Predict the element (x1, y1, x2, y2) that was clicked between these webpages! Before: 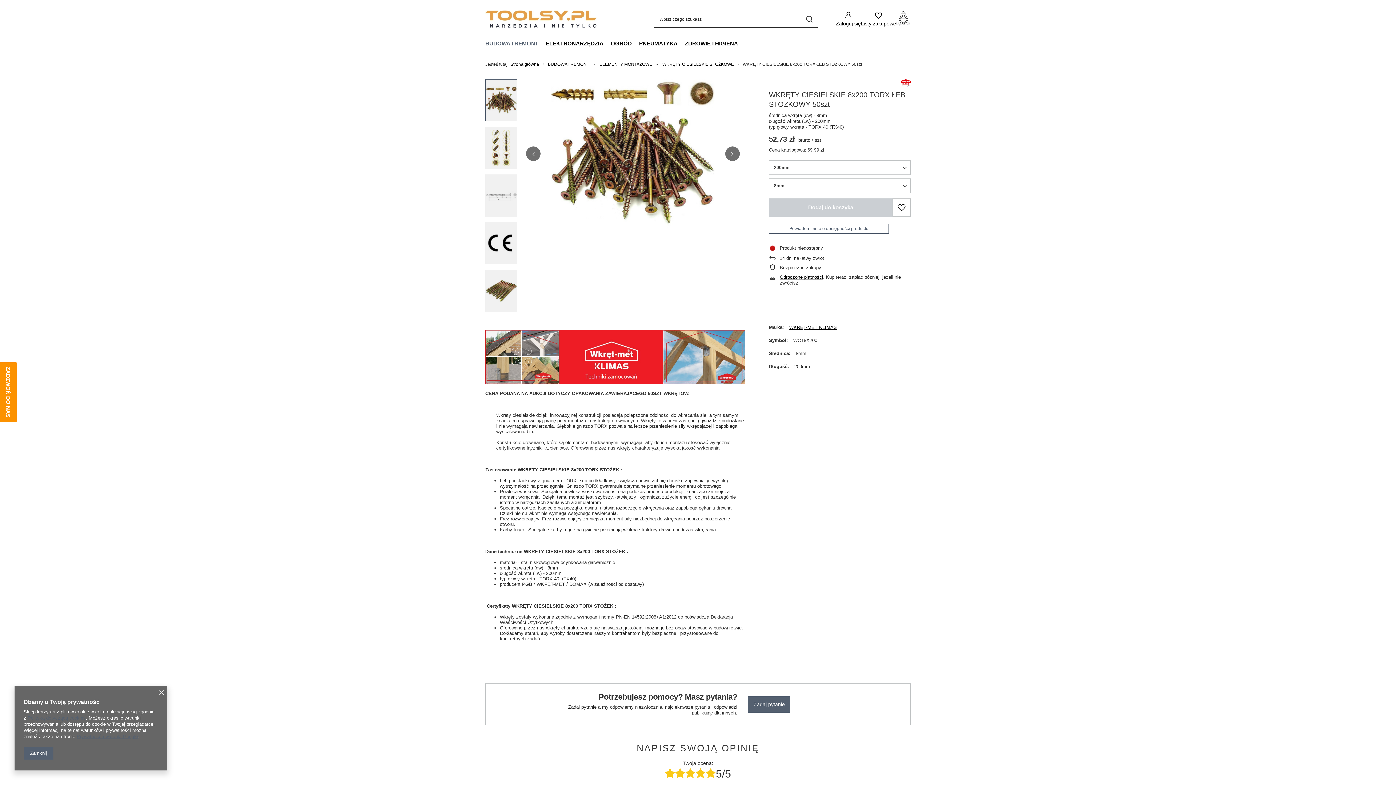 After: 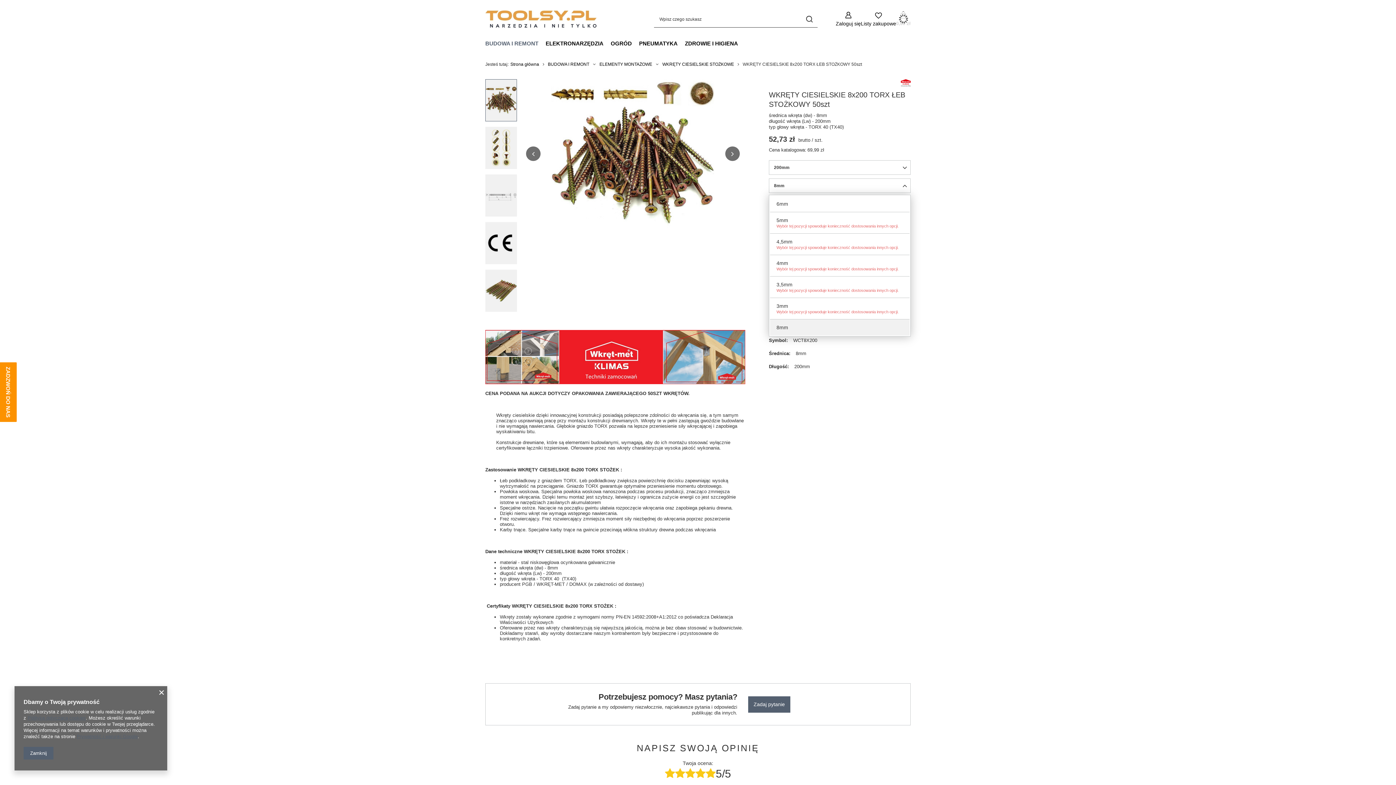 Action: bbox: (769, 178, 910, 193) label: 8mm